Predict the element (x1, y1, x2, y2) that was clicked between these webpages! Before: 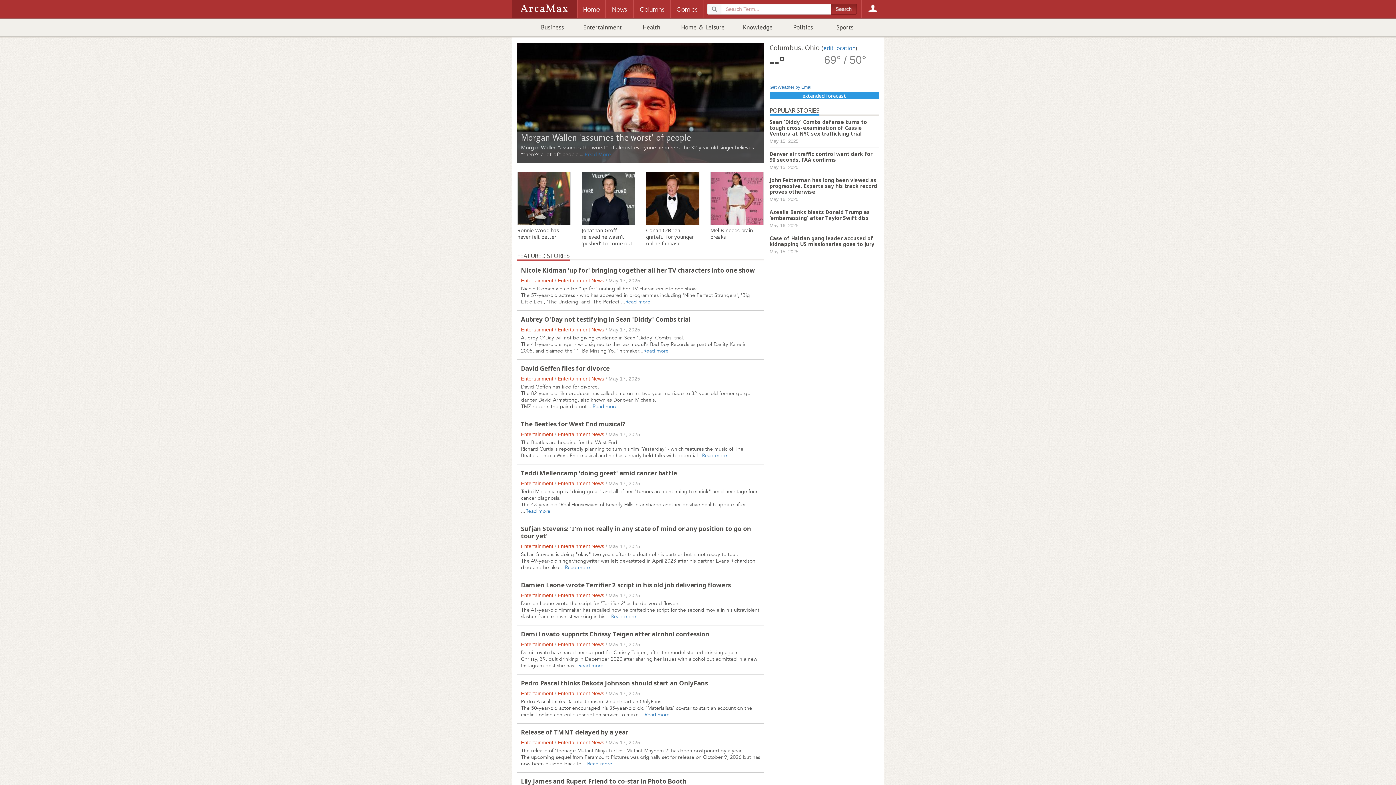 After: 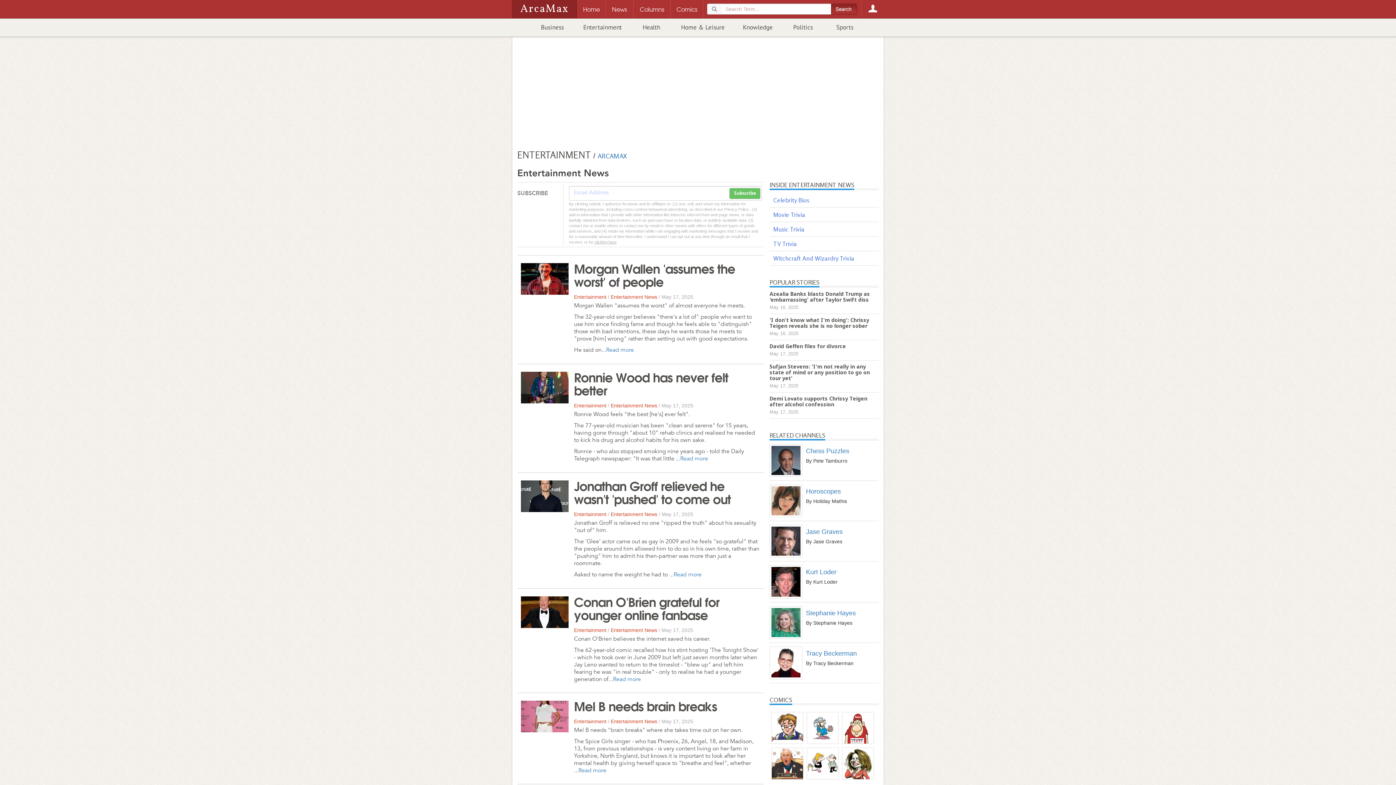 Action: label: Entertainment News bbox: (557, 277, 604, 283)